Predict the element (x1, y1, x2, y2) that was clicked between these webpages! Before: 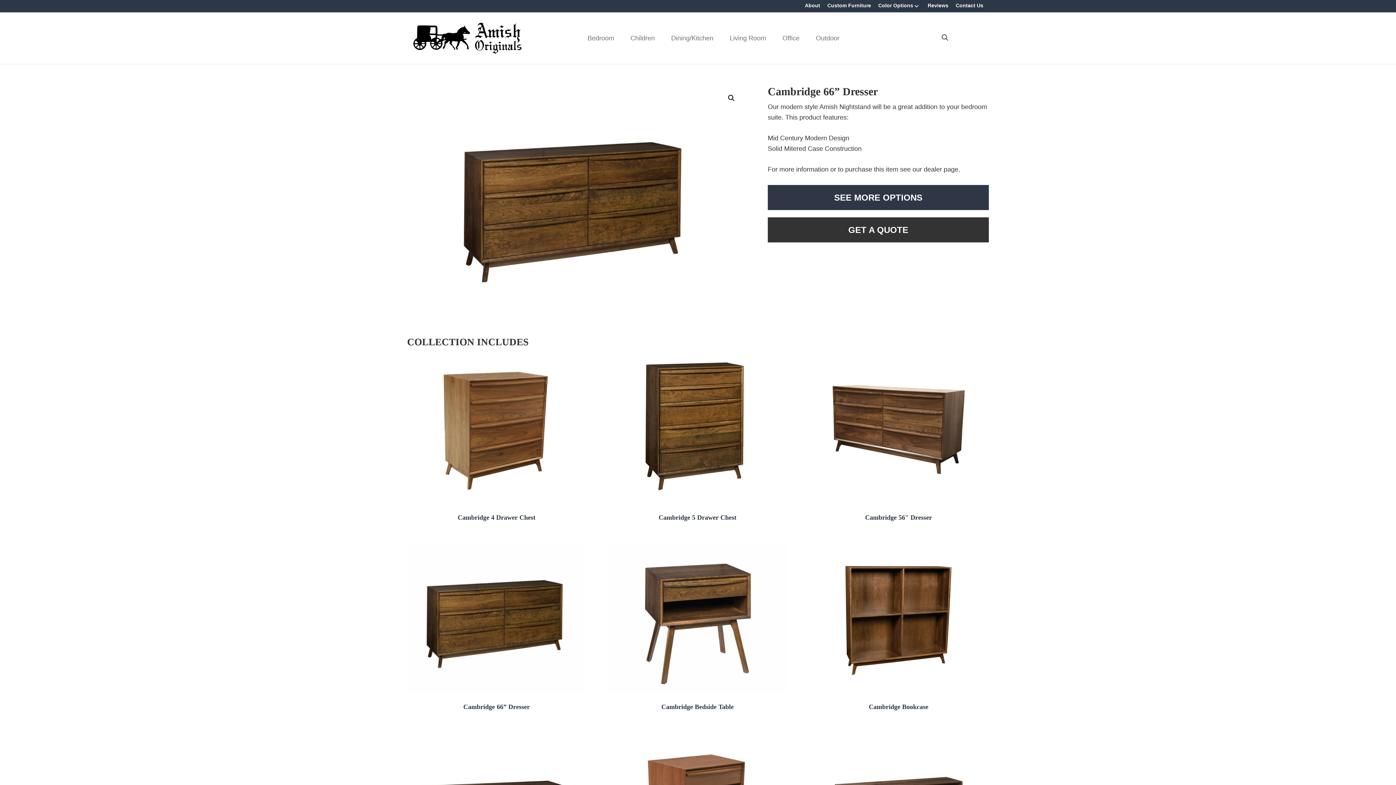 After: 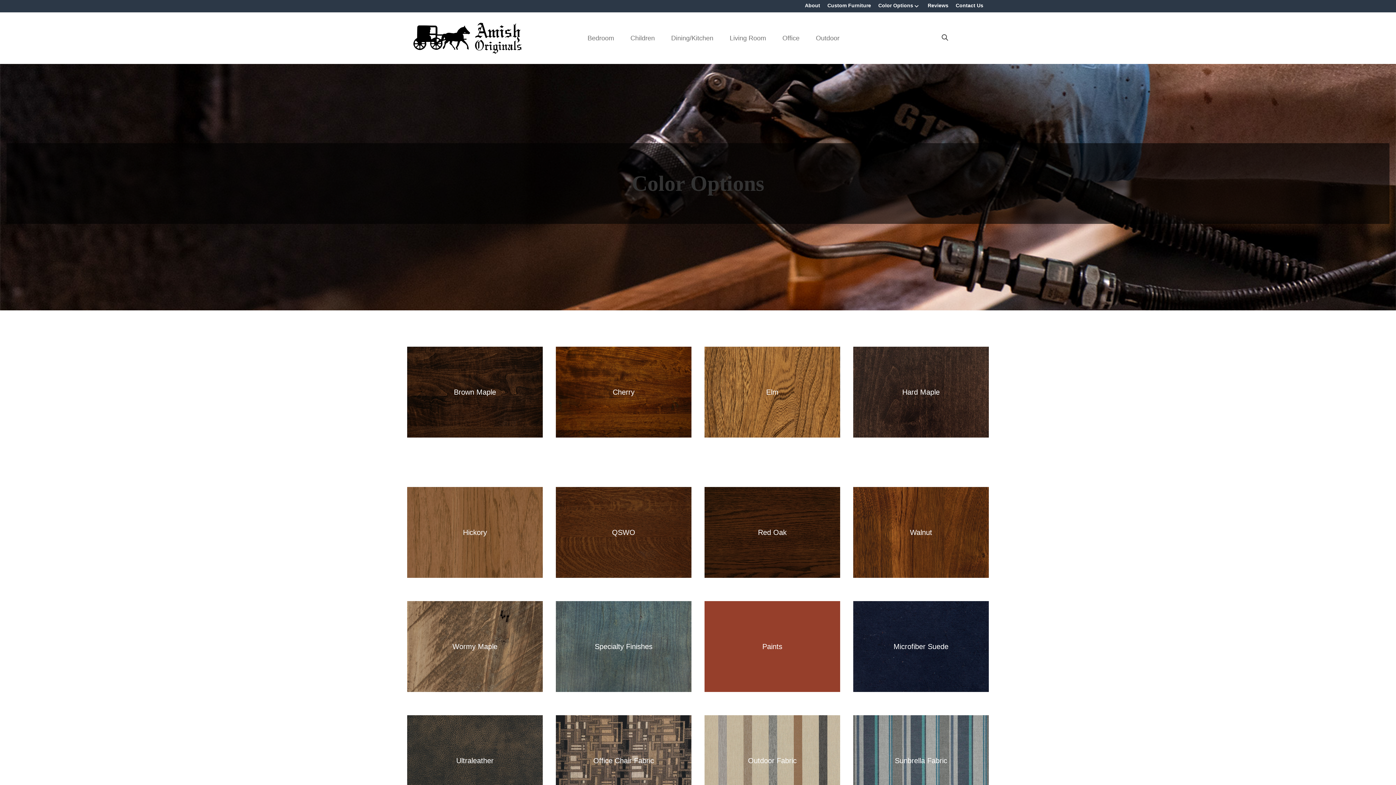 Action: label: SEE MORE OPTIONS bbox: (768, 185, 989, 210)